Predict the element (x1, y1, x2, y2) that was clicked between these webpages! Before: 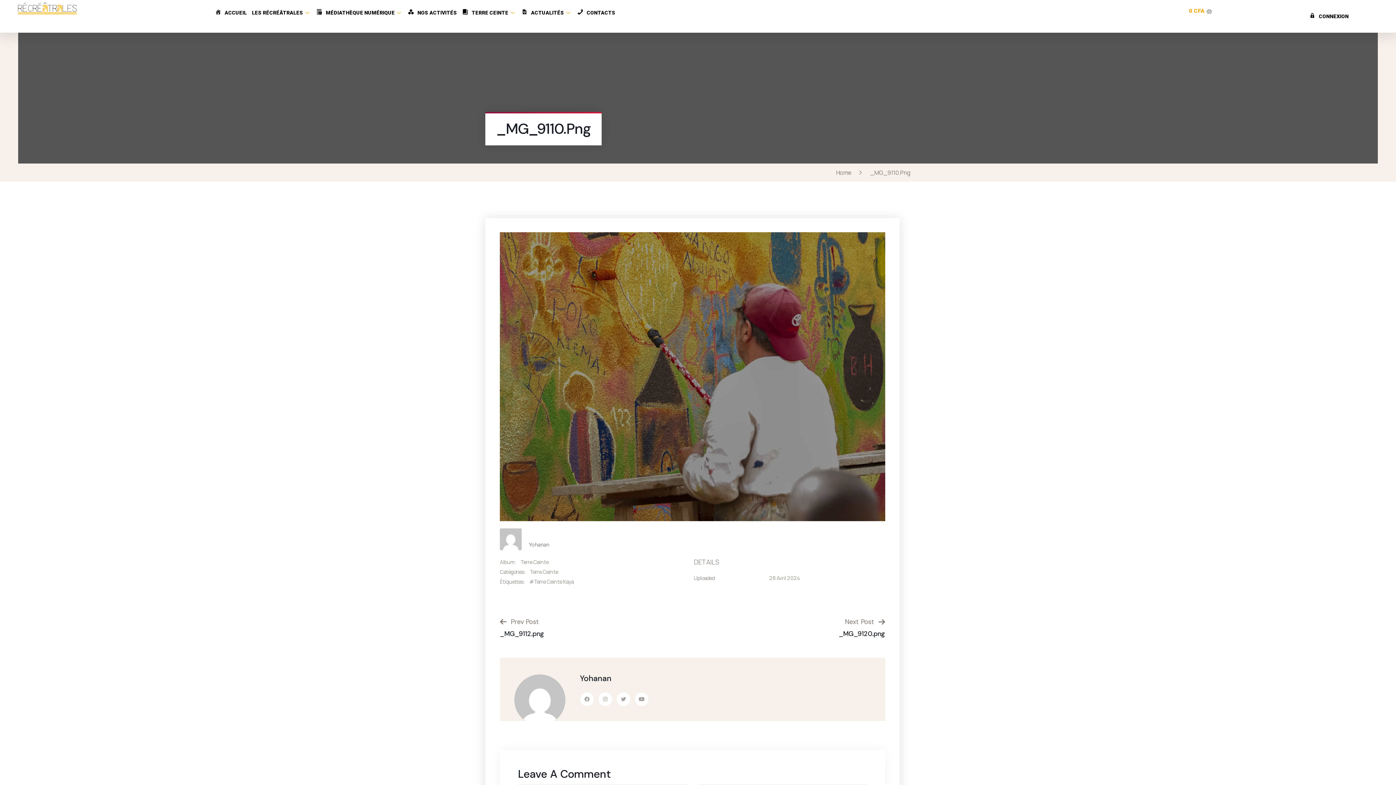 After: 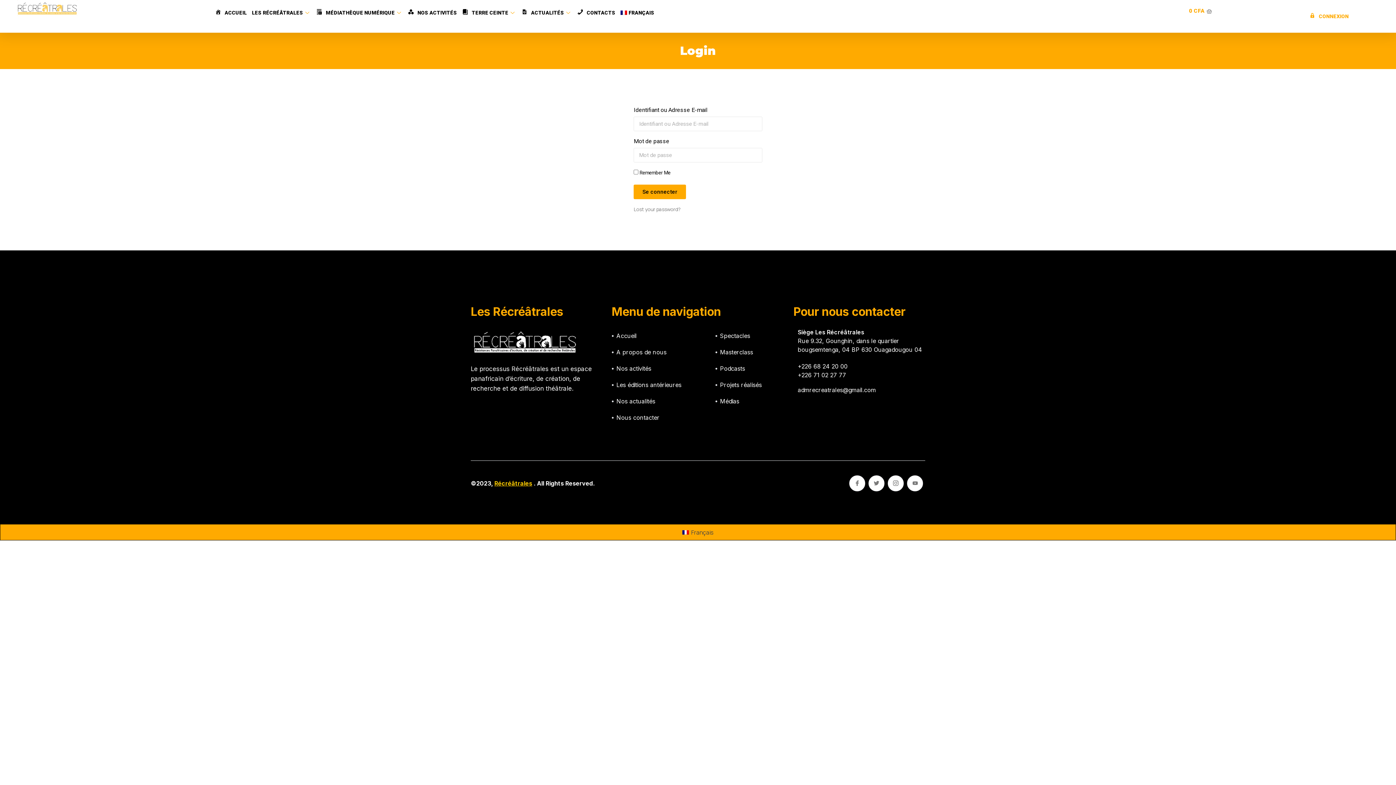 Action: label: CONNEXION bbox: (1307, 3, 1351, 29)